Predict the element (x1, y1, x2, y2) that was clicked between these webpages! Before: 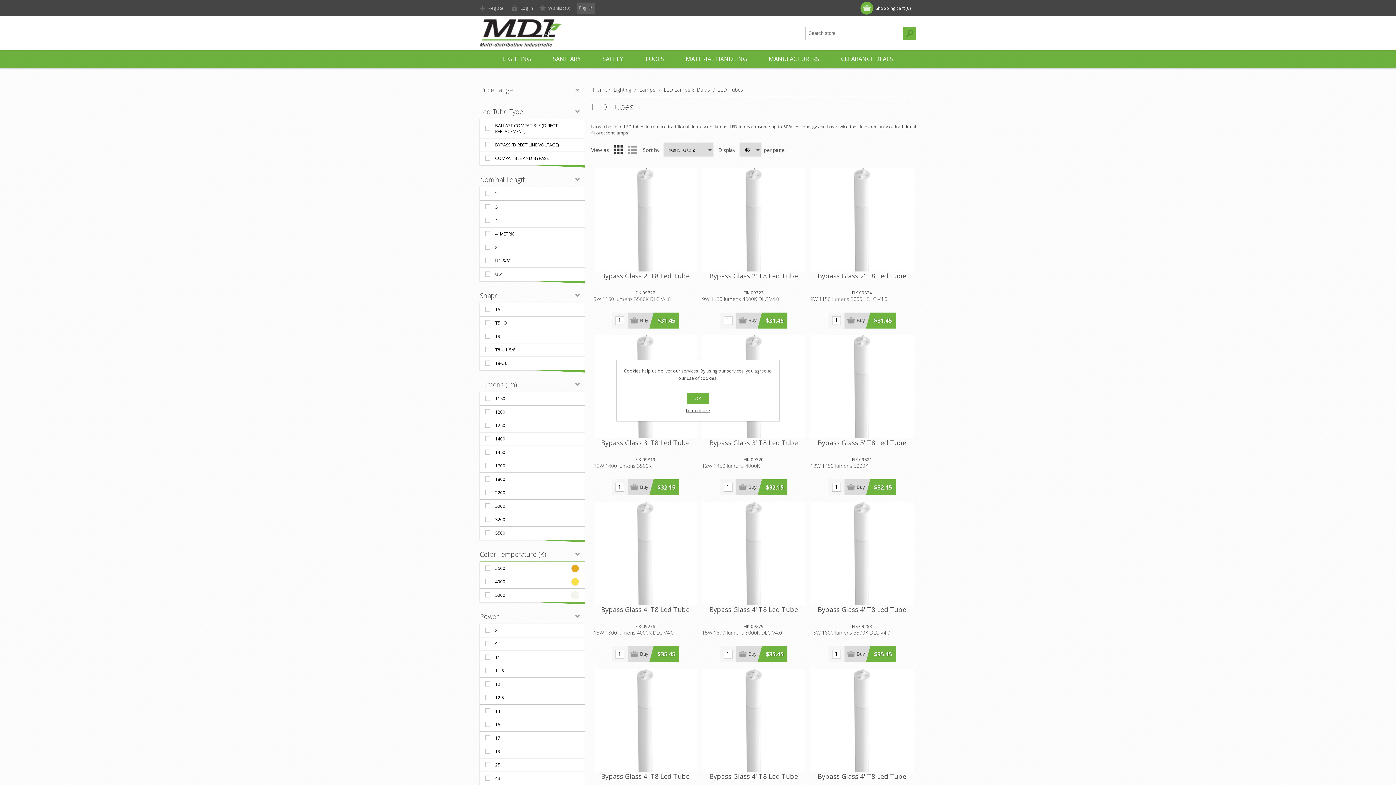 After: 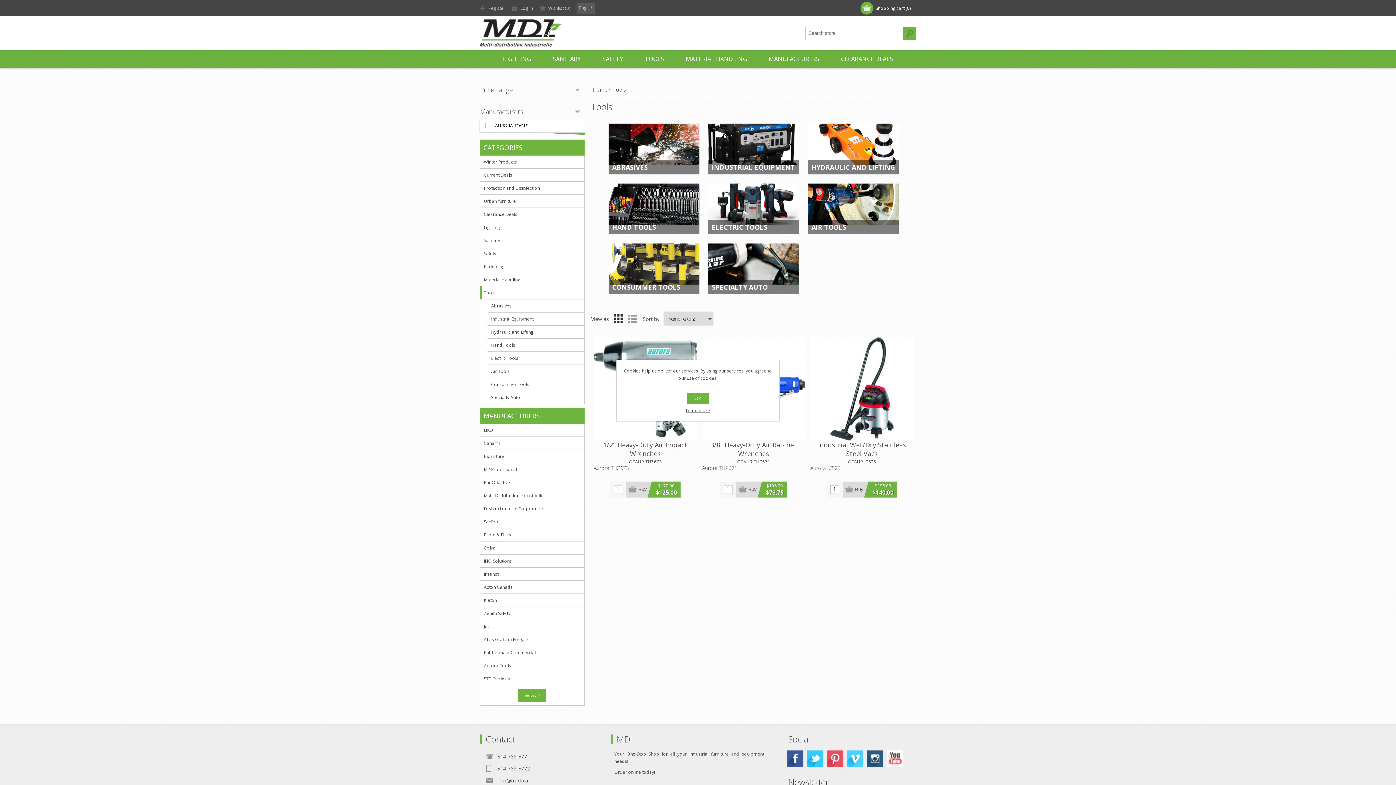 Action: label: TOOLS bbox: (634, 49, 675, 68)